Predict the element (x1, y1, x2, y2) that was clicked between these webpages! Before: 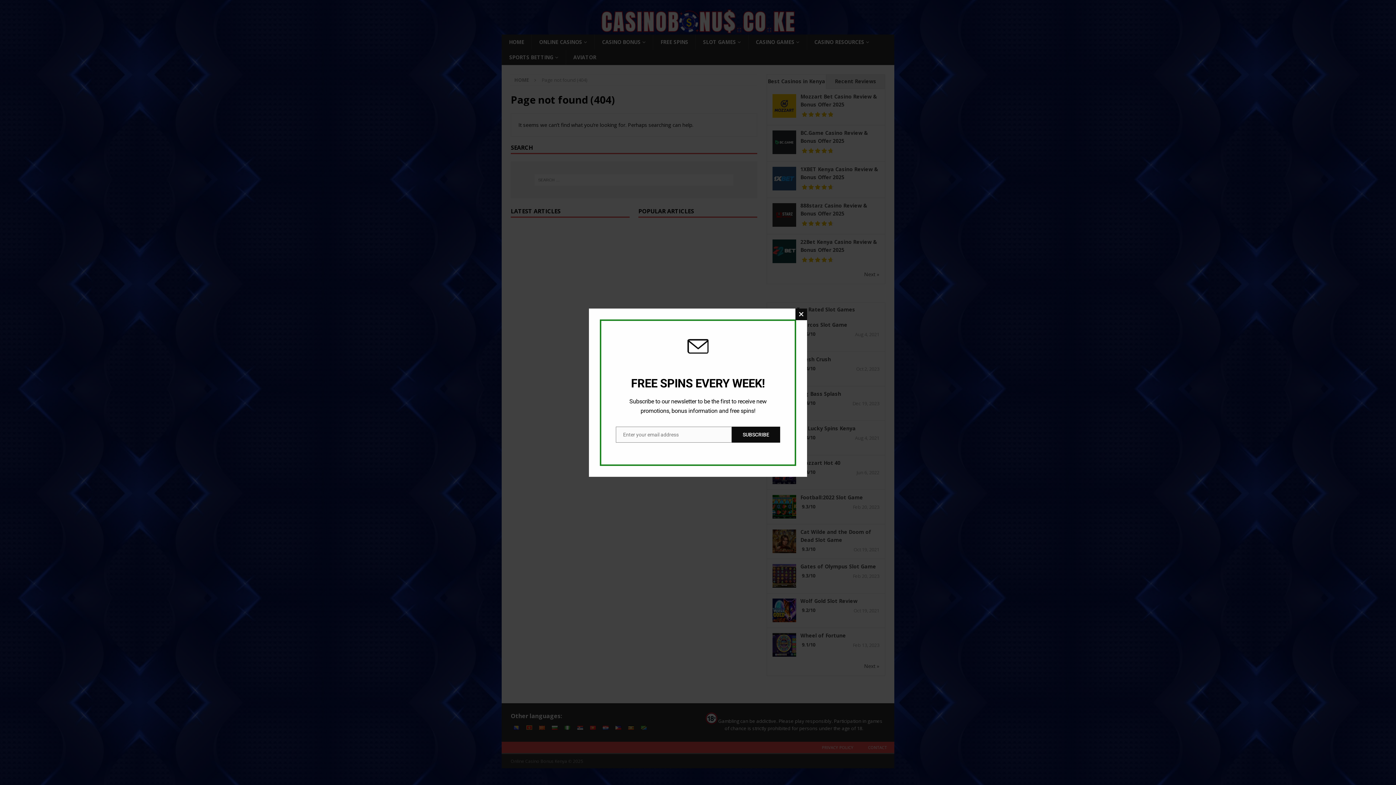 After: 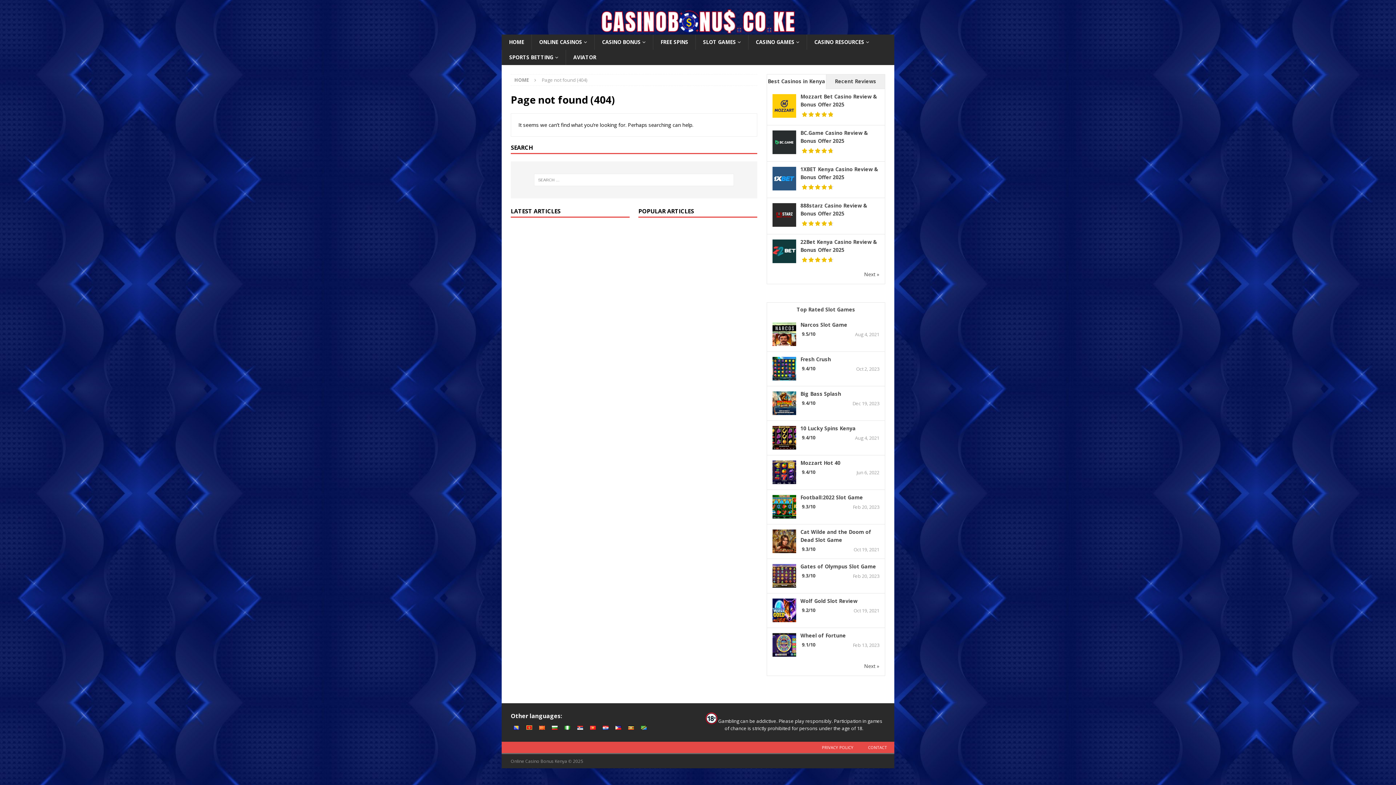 Action: bbox: (795, 308, 807, 320) label: Close this module